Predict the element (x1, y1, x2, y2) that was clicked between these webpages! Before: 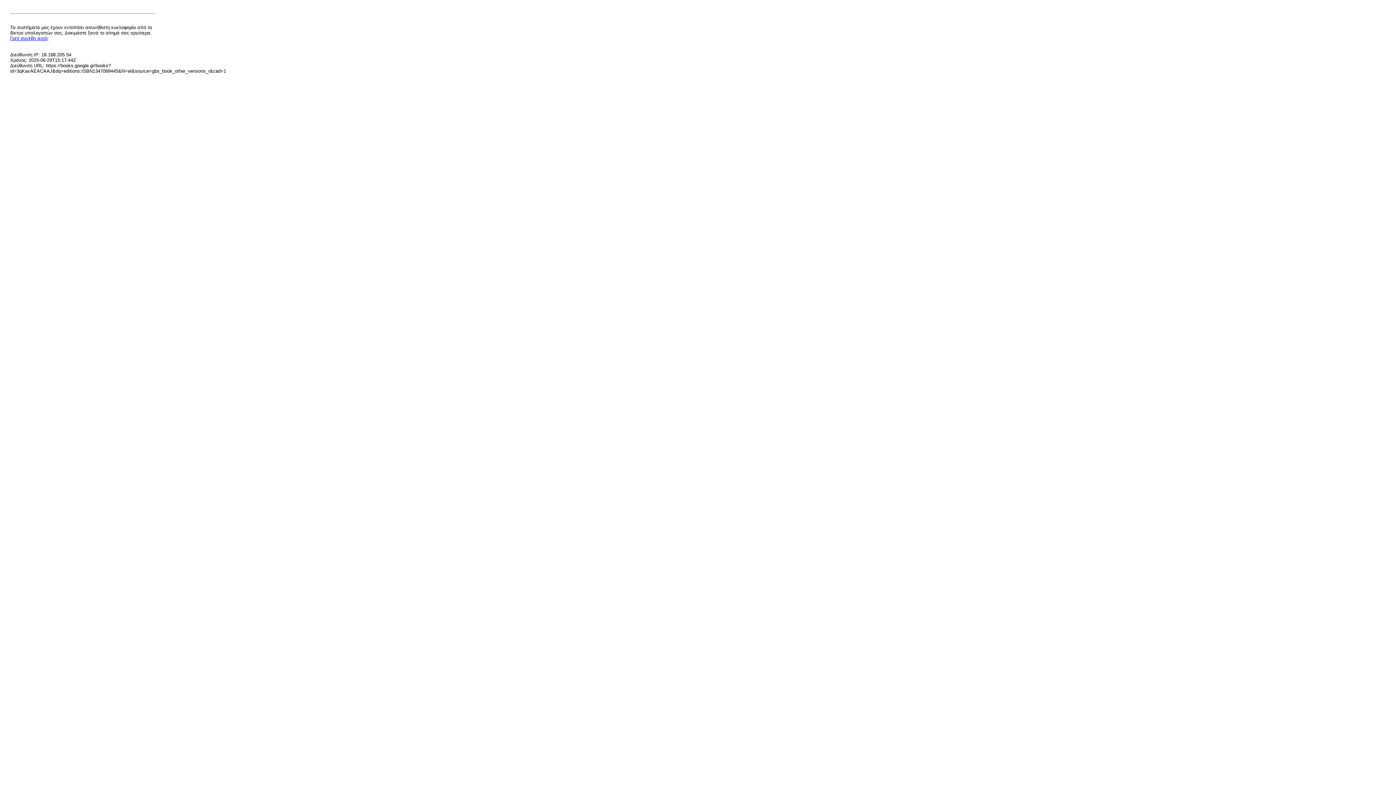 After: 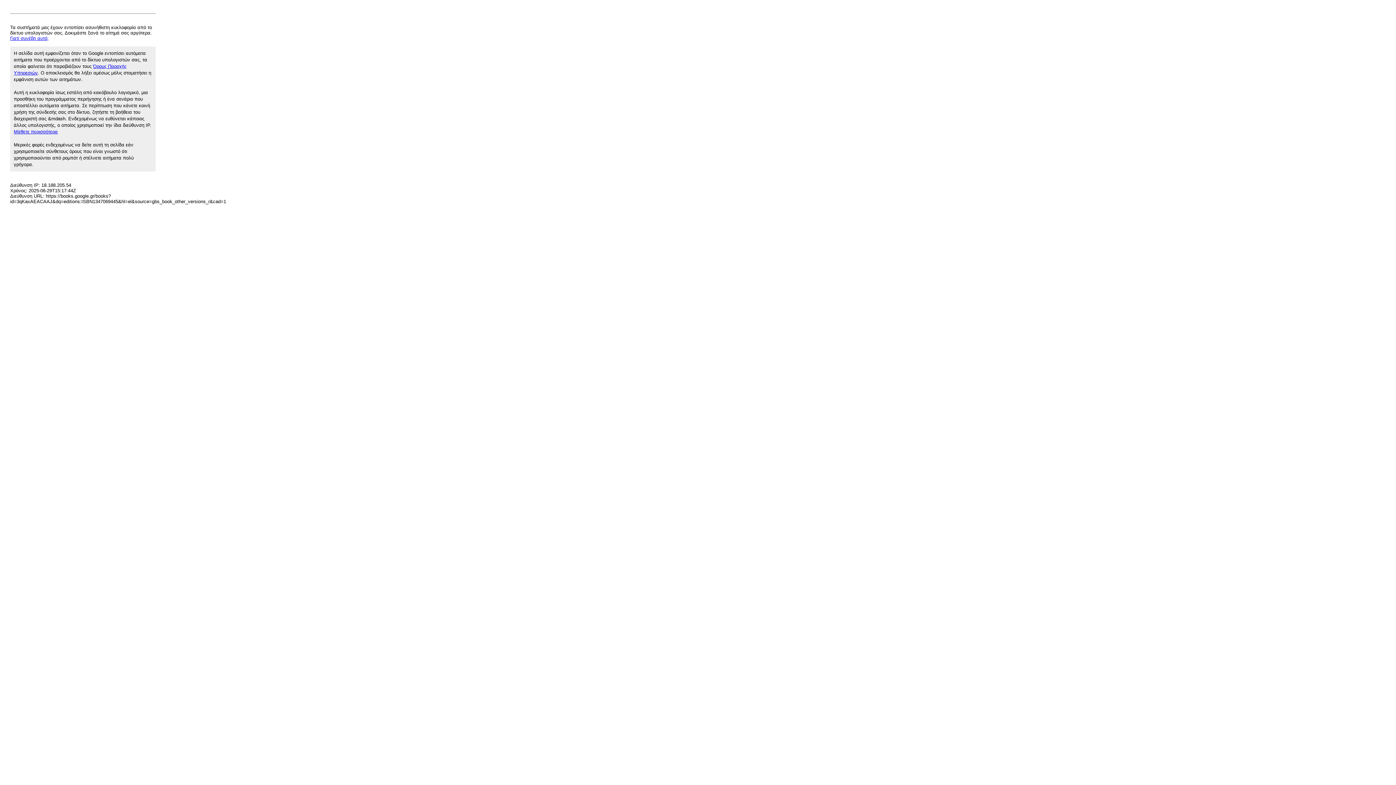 Action: label: Γιατί συνέβη αυτό; bbox: (10, 35, 48, 41)